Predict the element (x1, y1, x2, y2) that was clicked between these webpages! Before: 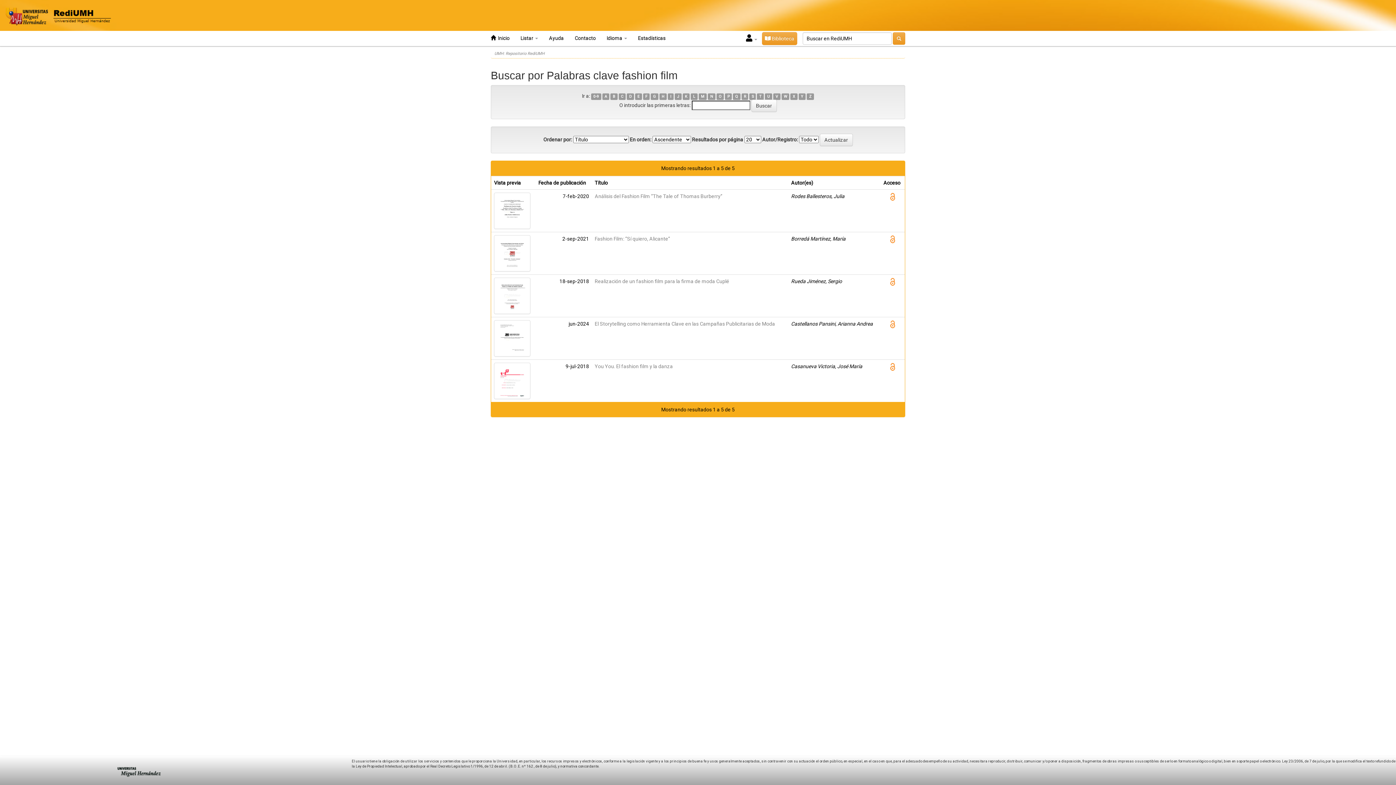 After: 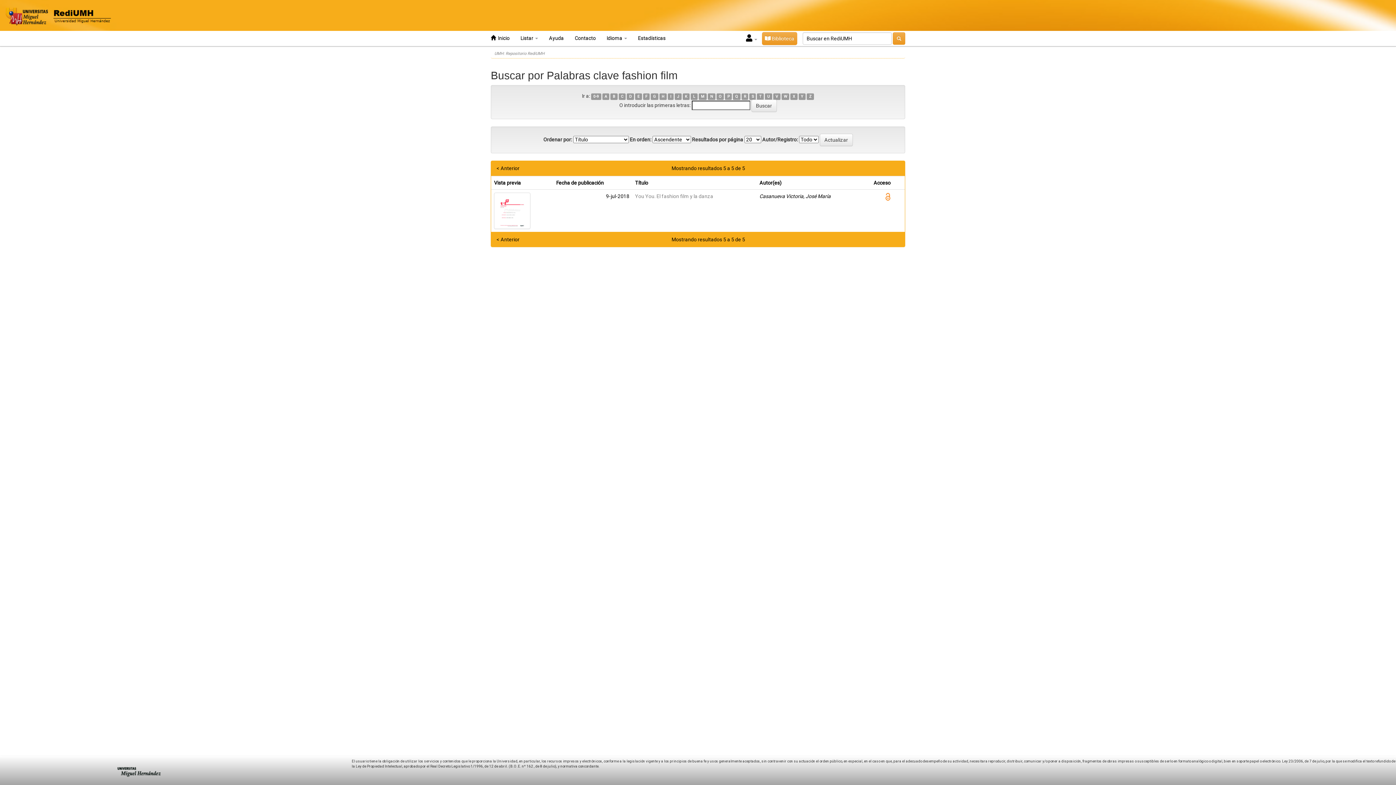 Action: bbox: (773, 93, 780, 100) label: V